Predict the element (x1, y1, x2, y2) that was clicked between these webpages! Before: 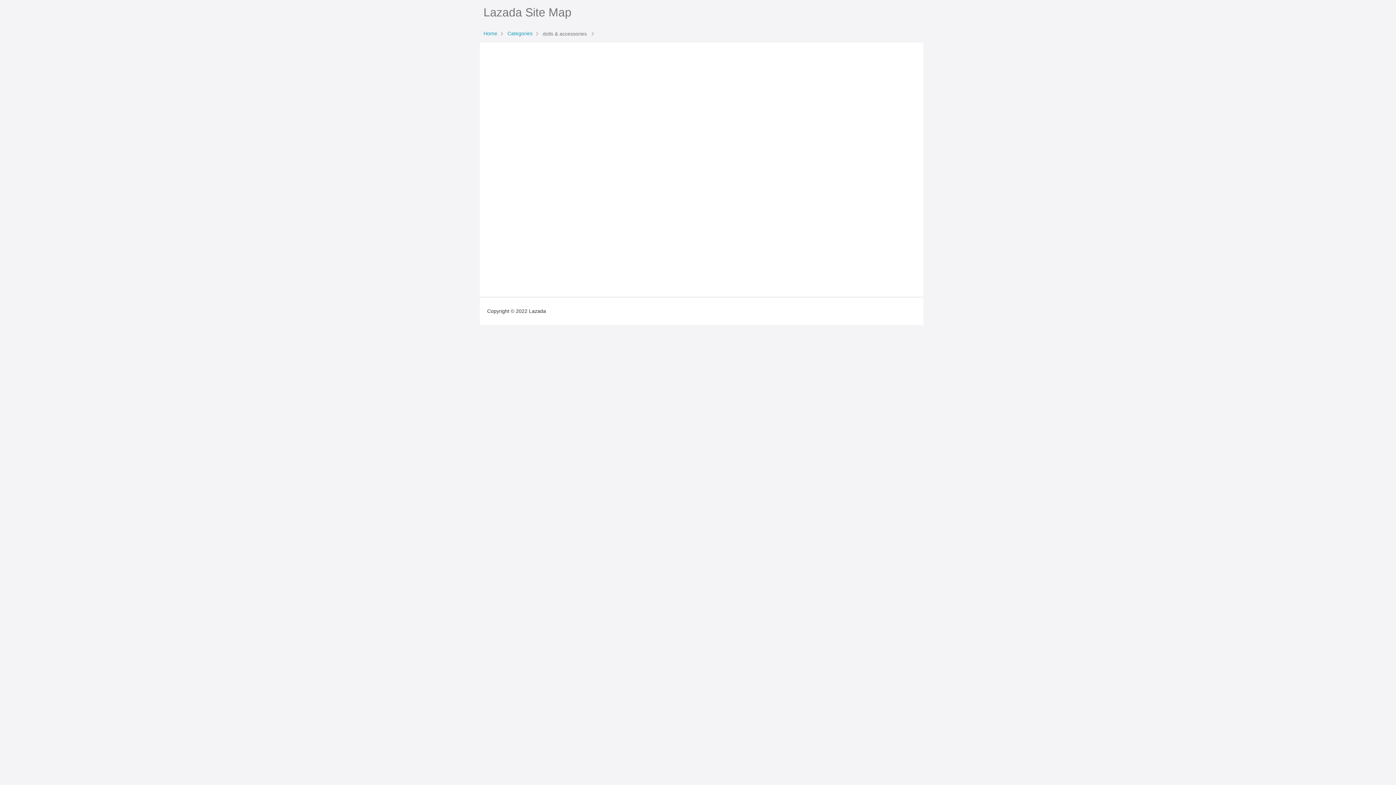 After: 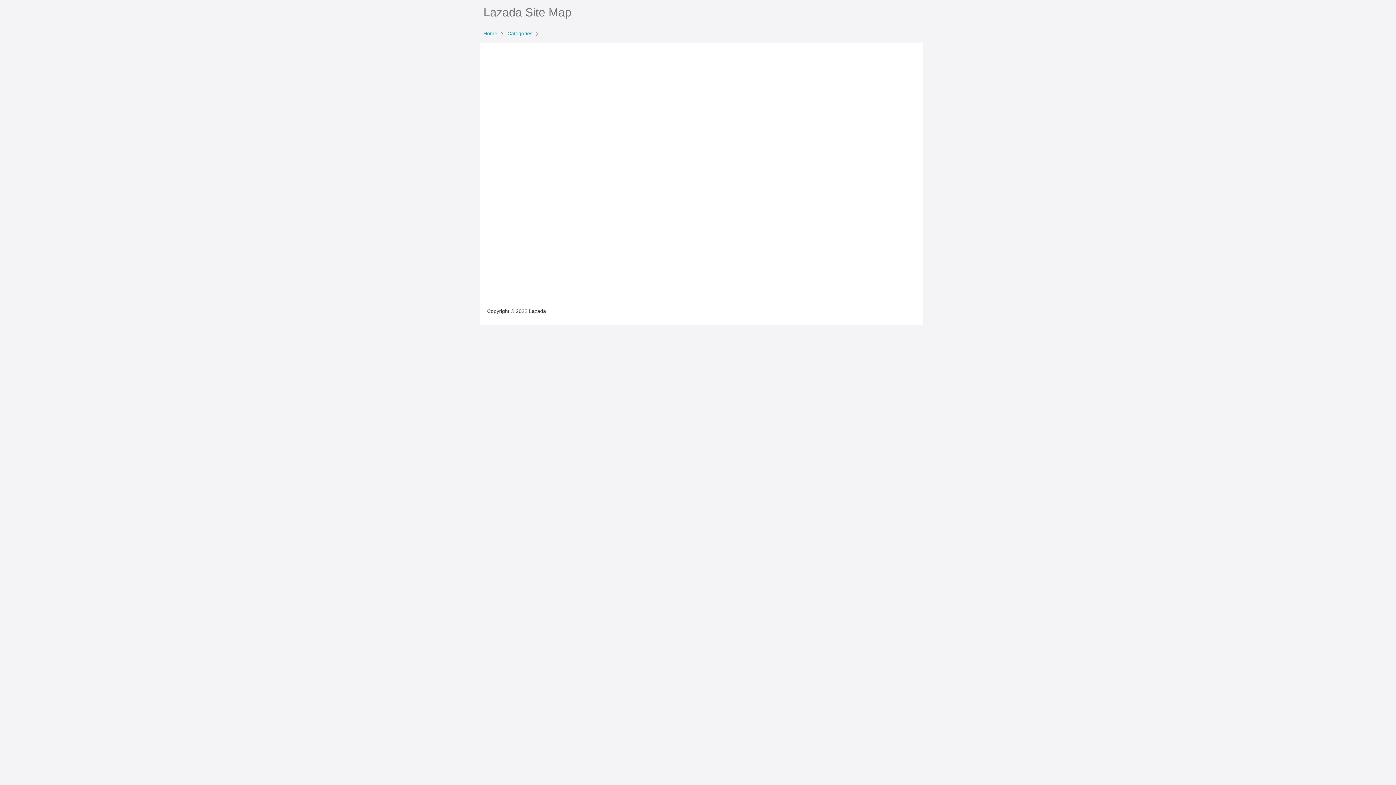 Action: bbox: (506, 30, 541, 36) label: Categories 